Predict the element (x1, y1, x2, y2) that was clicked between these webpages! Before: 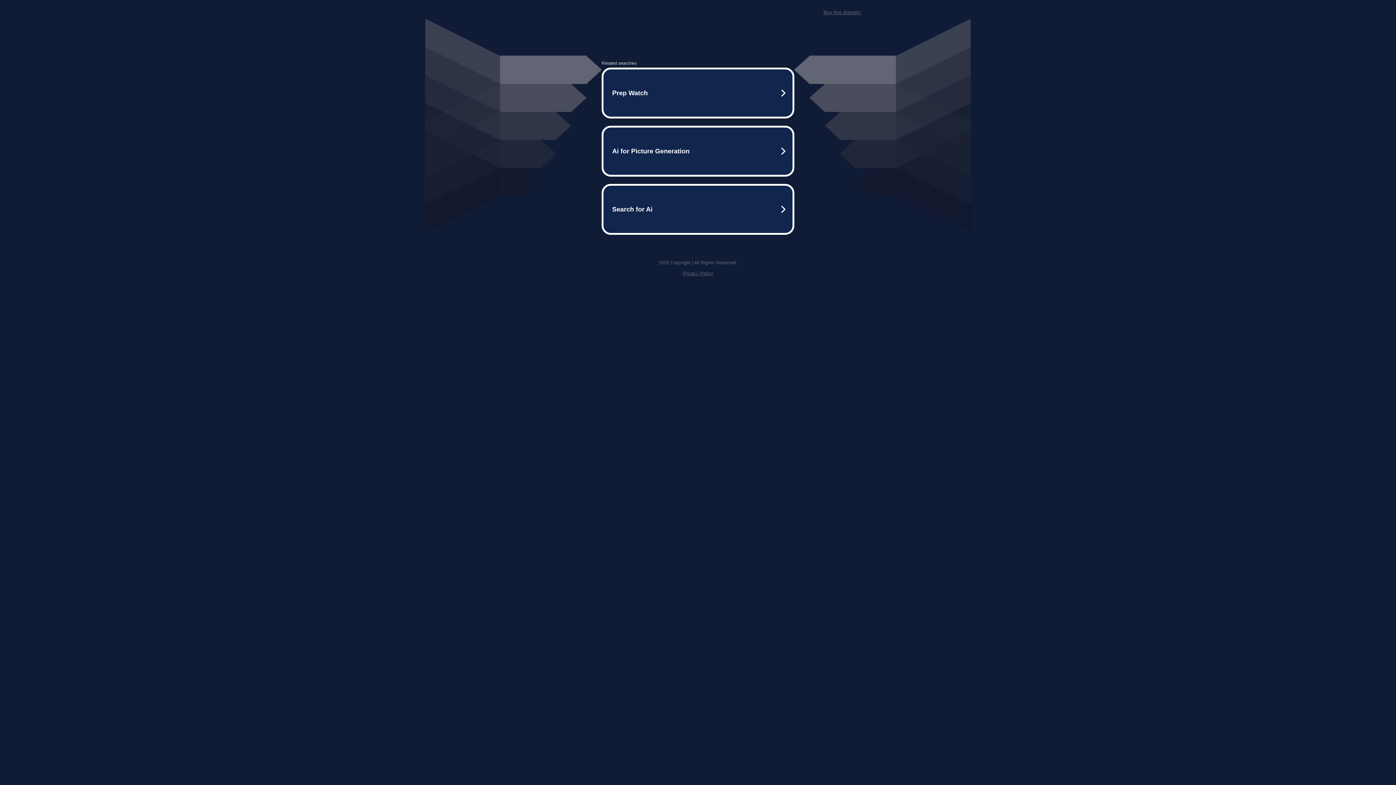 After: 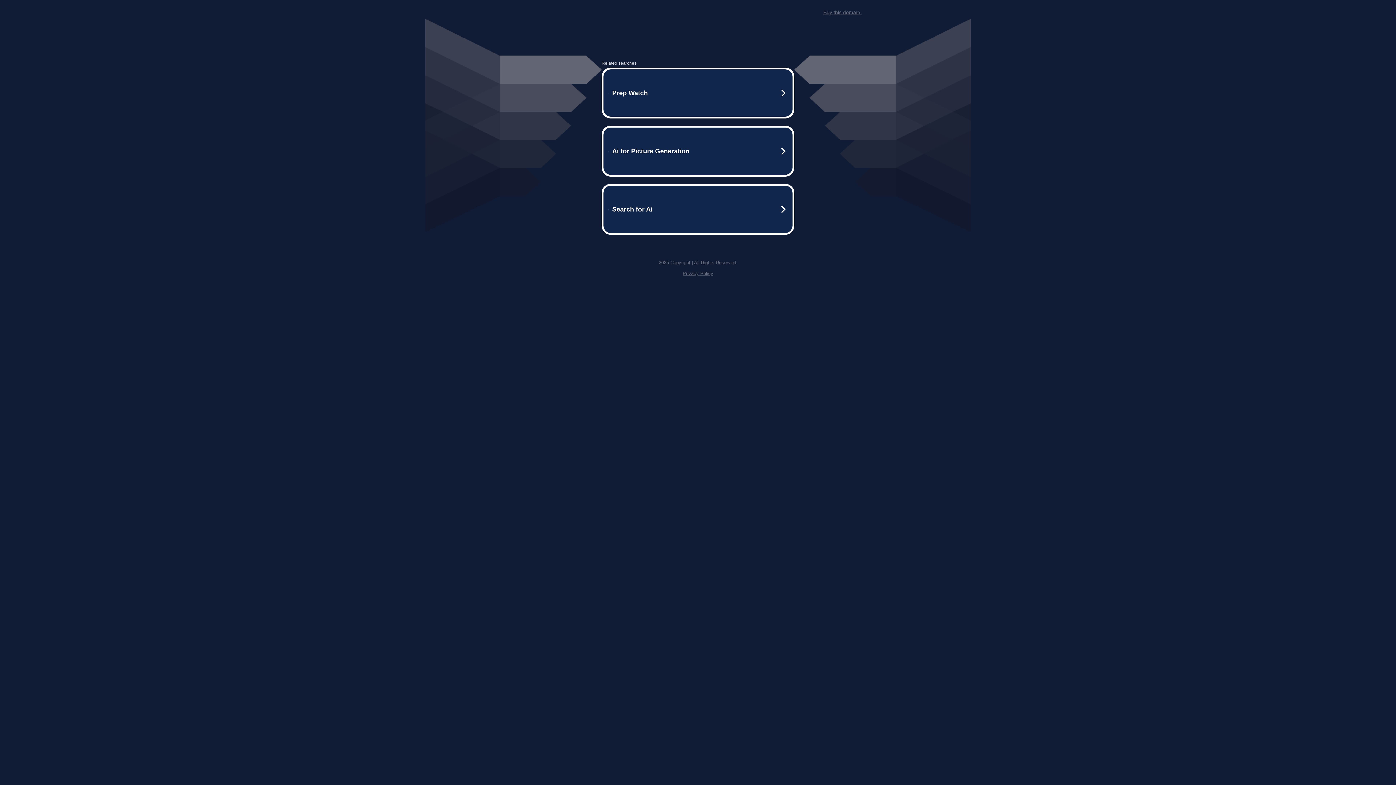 Action: bbox: (682, 259, 713, 264) label: Privacy Policy